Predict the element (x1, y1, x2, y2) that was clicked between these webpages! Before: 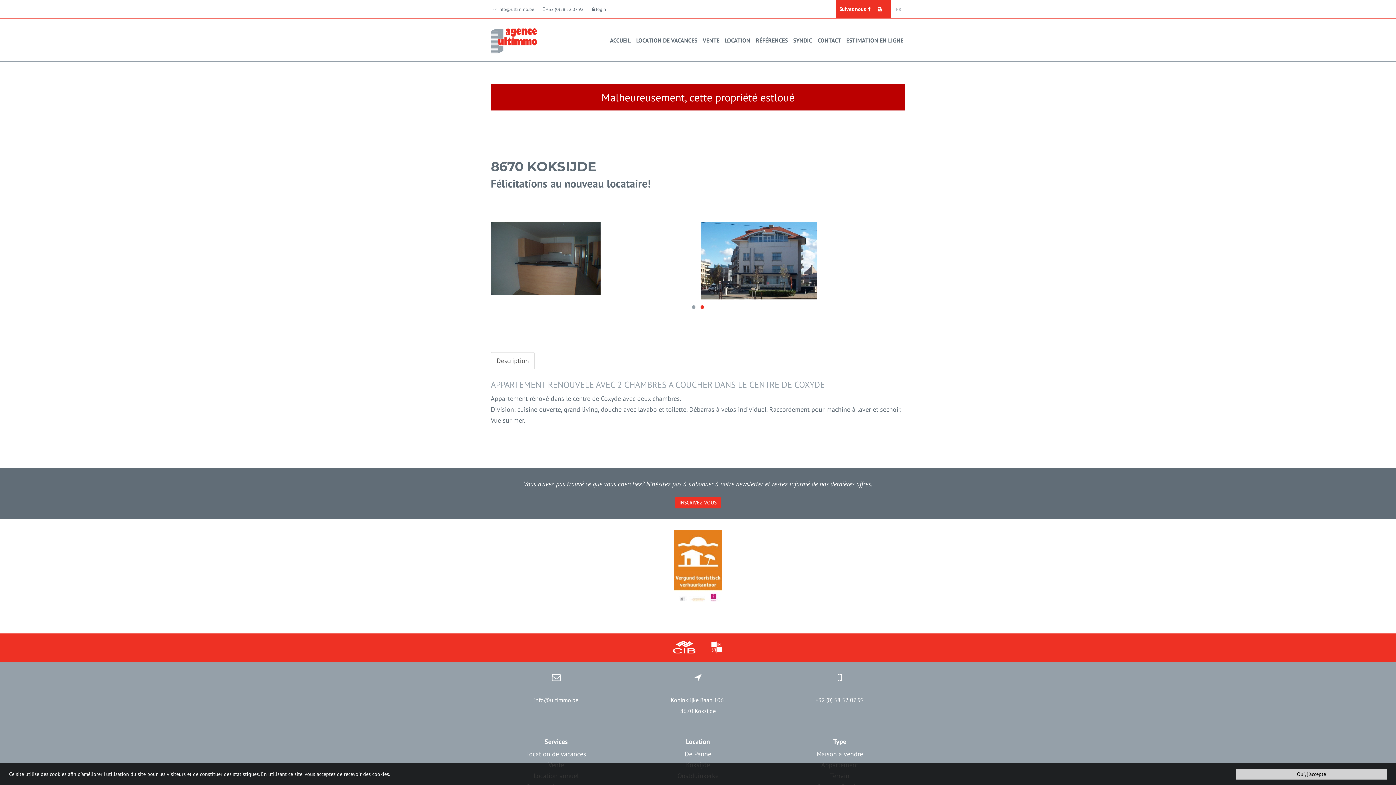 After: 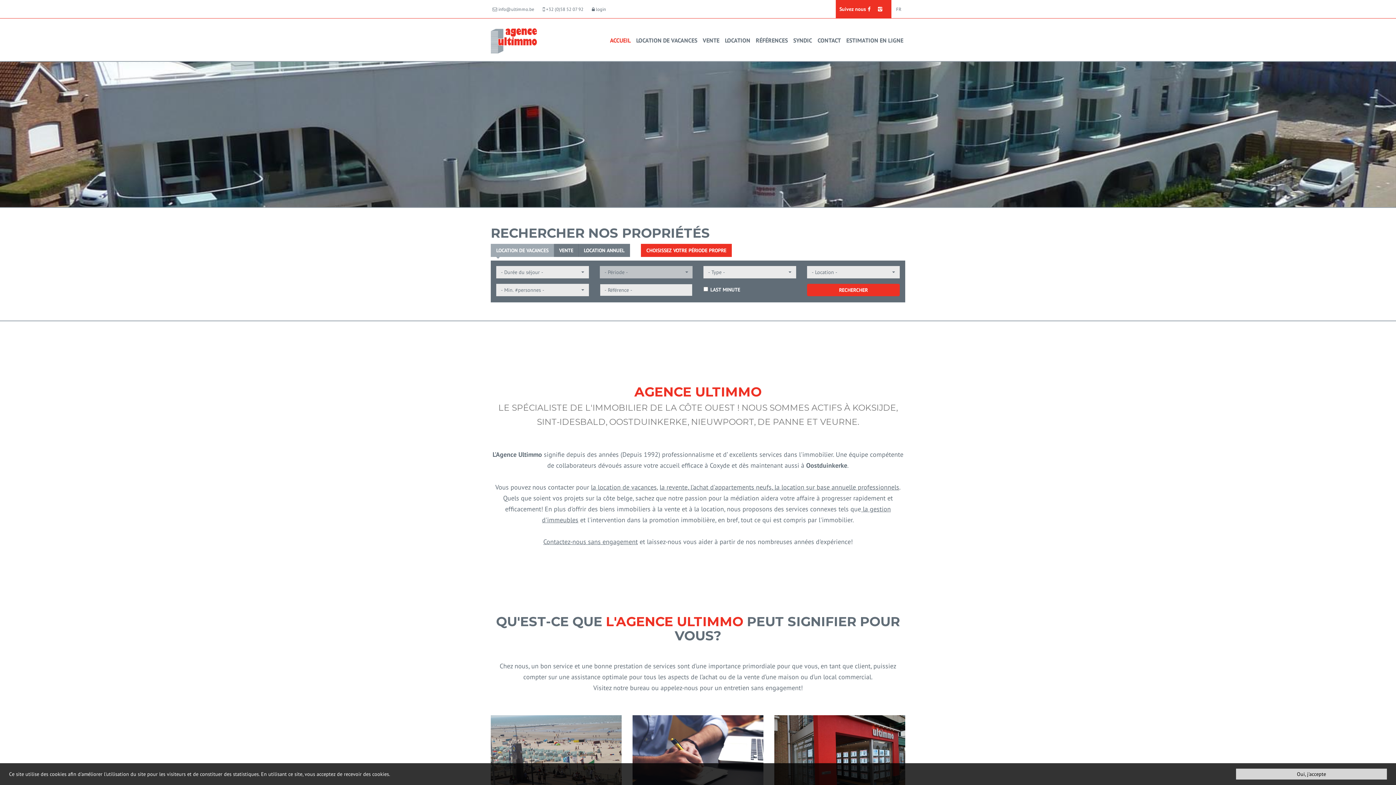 Action: label: ACCUEIL bbox: (608, 18, 632, 62)